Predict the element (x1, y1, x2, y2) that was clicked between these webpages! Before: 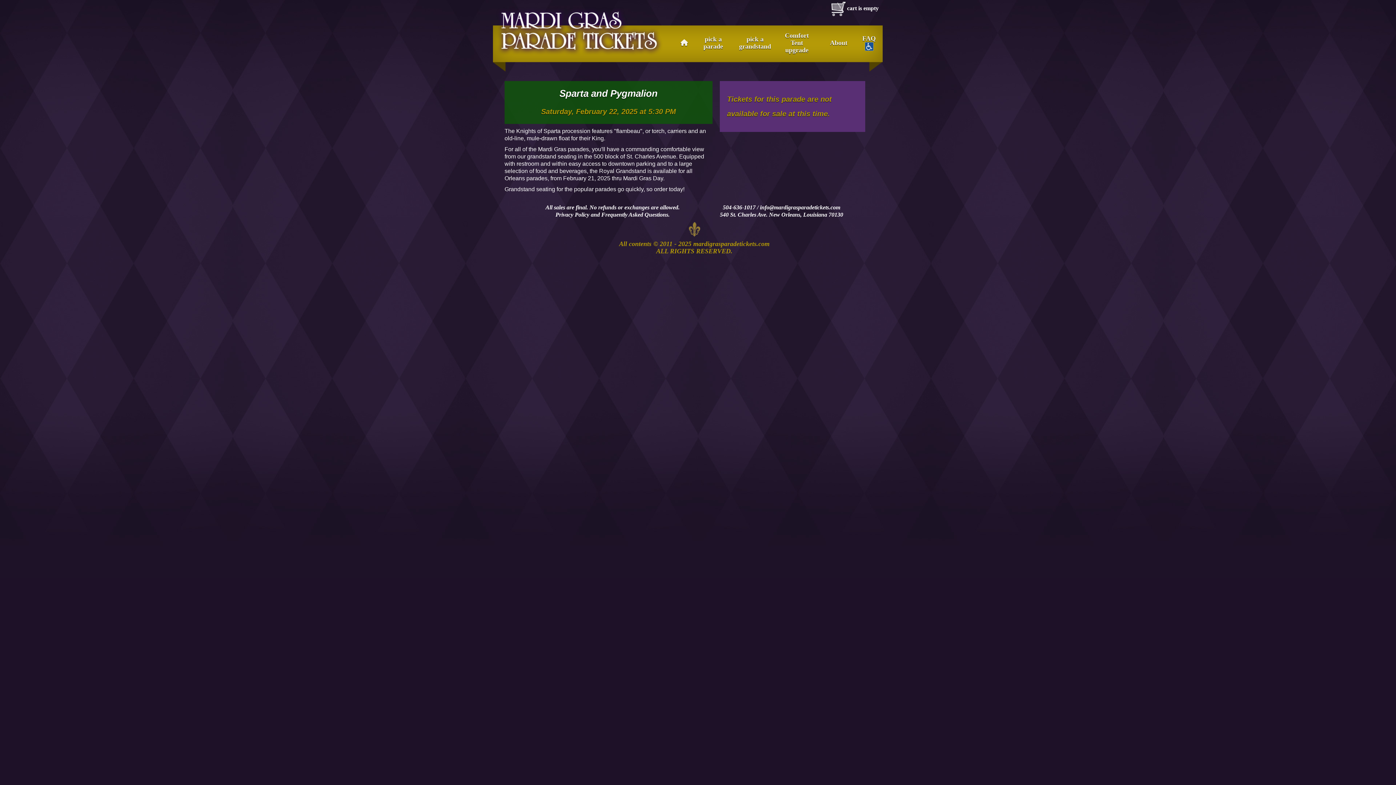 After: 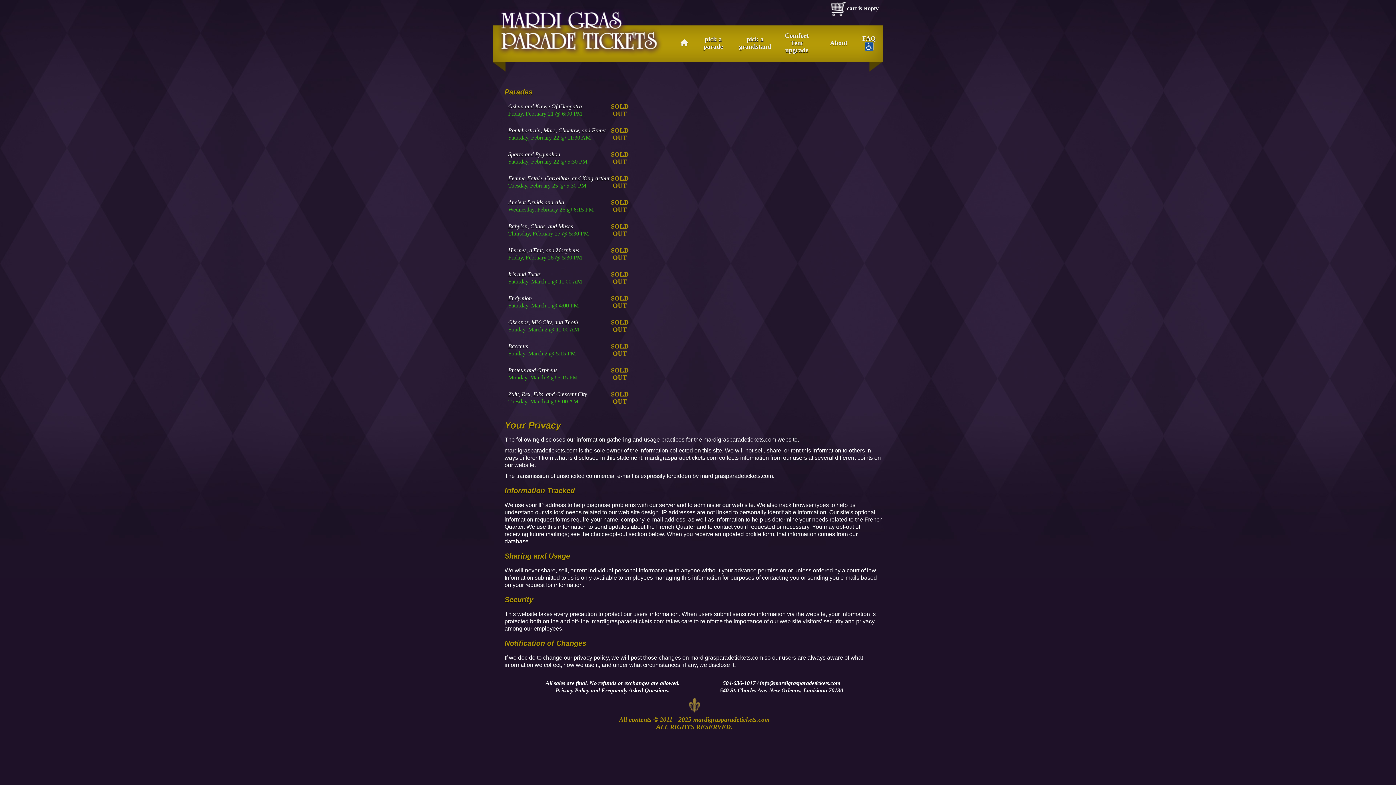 Action: bbox: (555, 211, 589, 217) label: Privacy Policy